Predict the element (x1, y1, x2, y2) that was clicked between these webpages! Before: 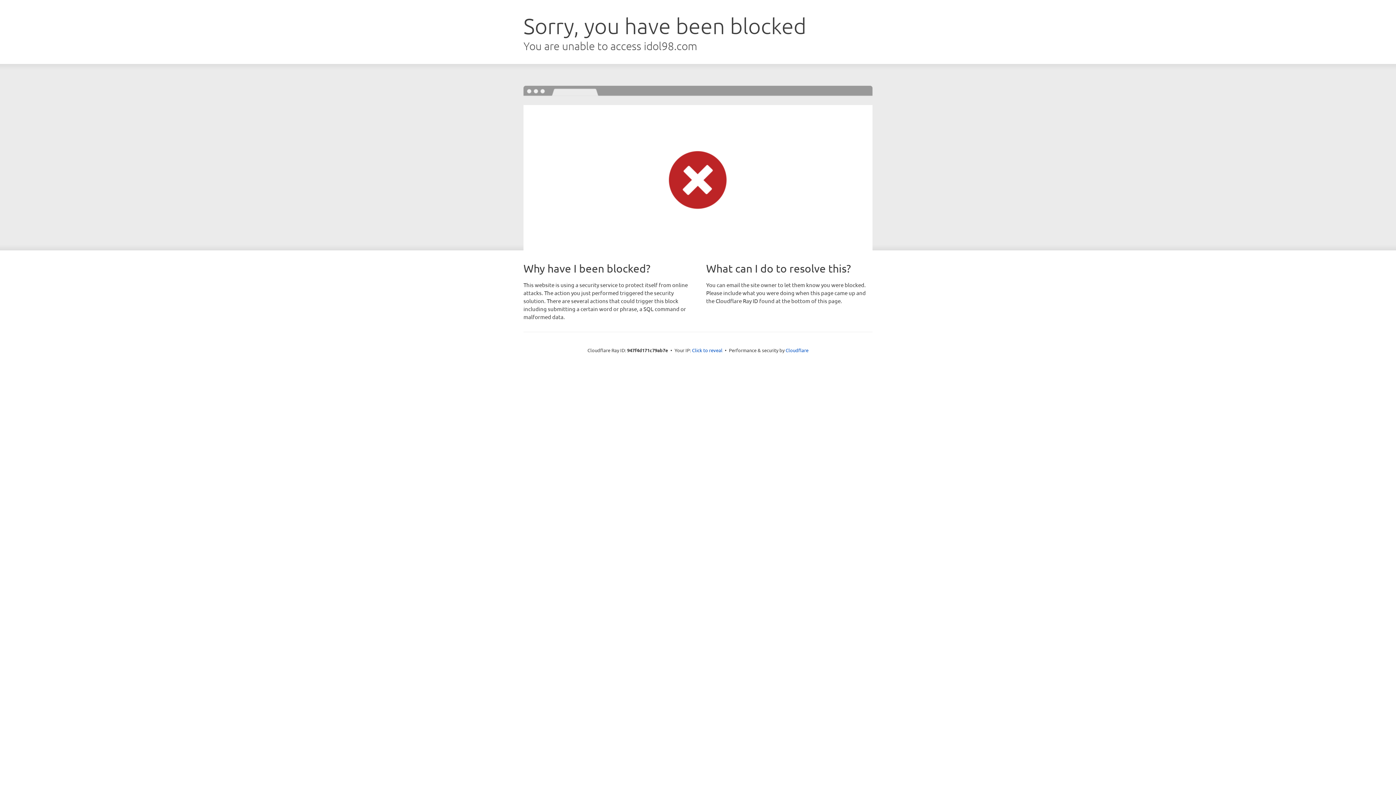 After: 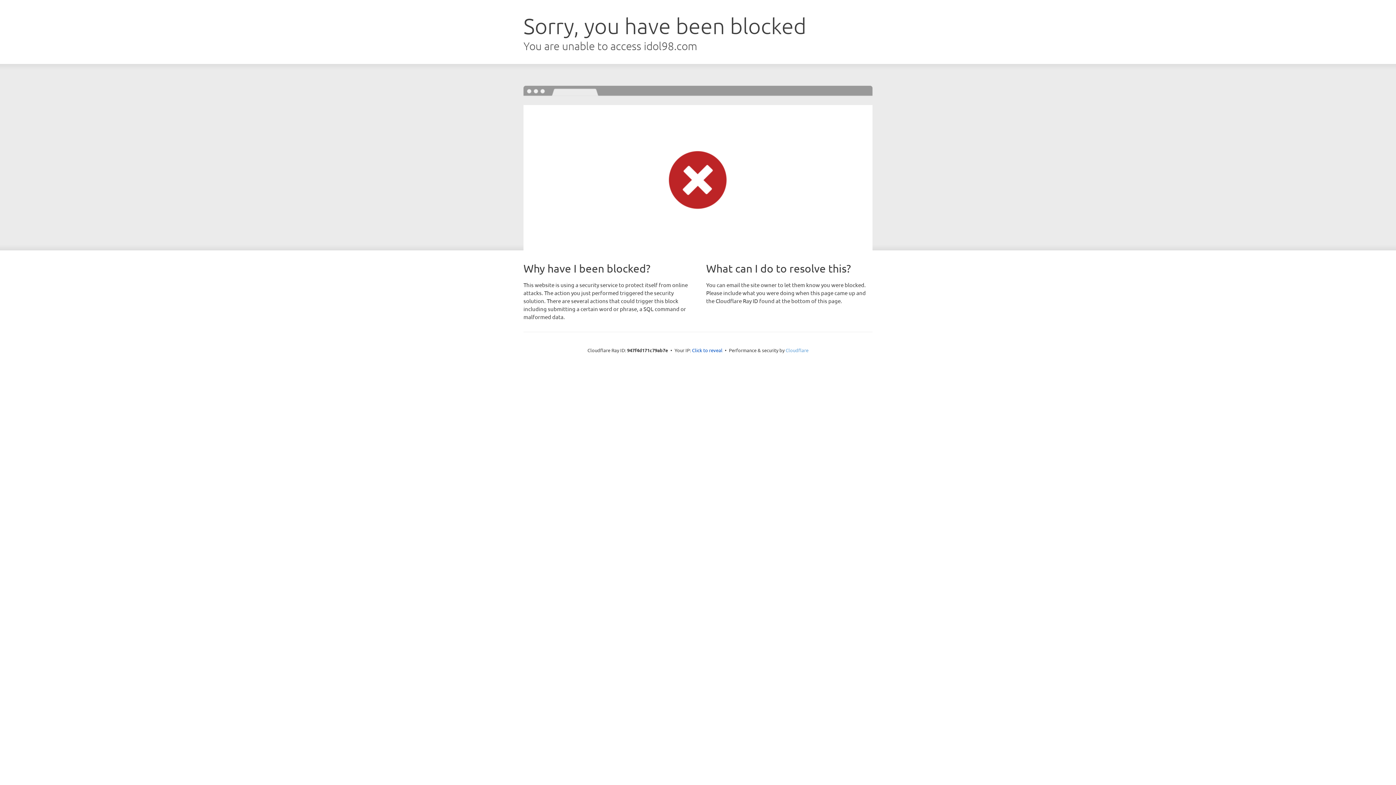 Action: bbox: (785, 347, 808, 353) label: Cloudflare